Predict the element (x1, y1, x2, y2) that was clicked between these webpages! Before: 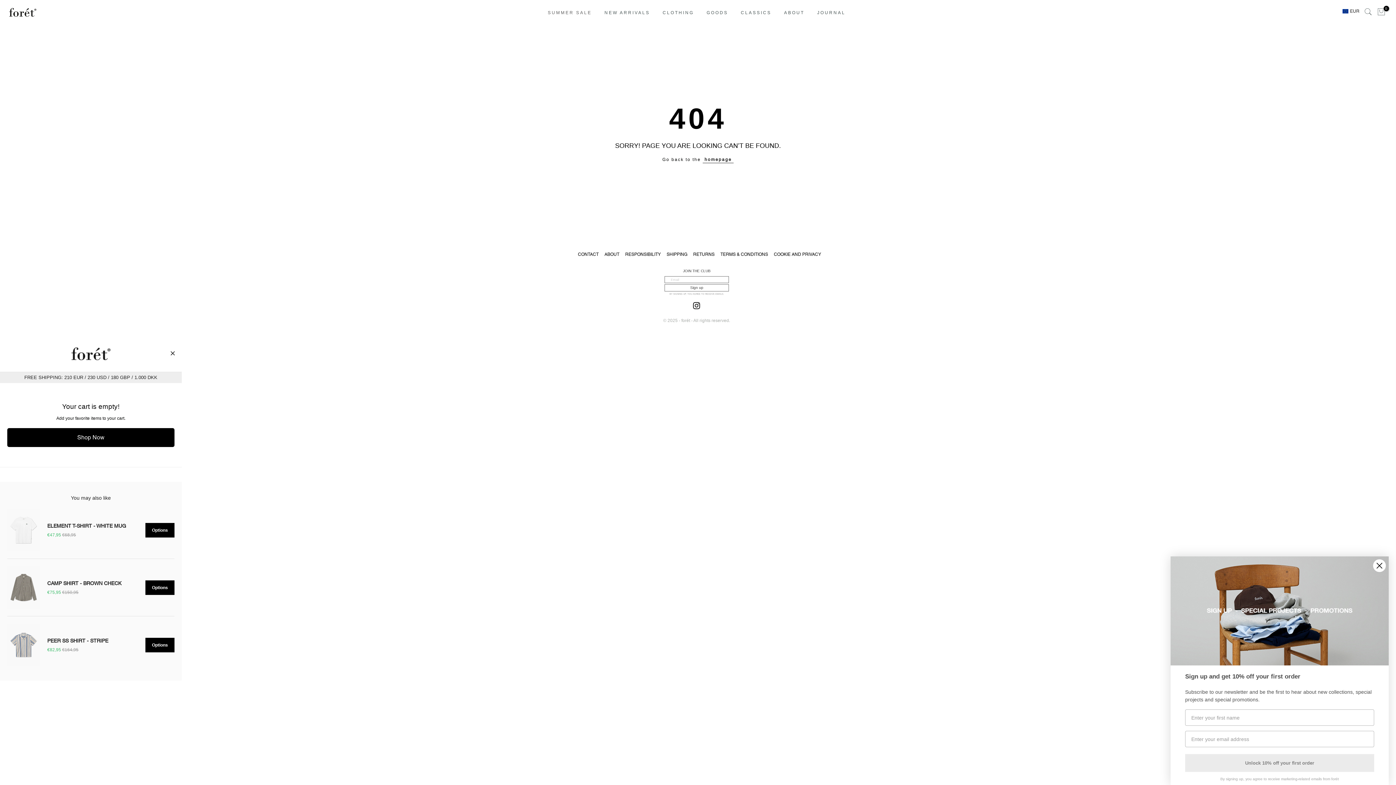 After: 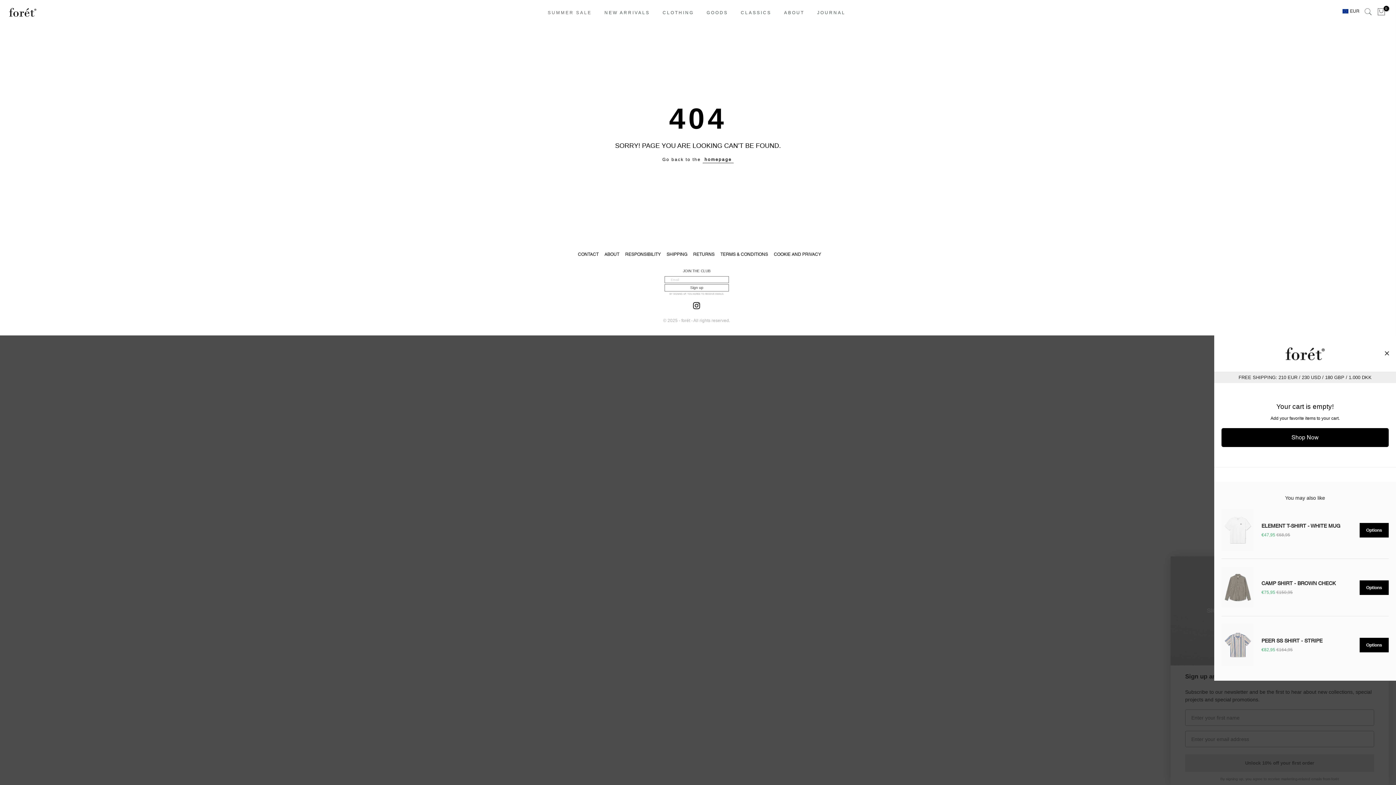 Action: bbox: (1377, 11, 1386, 16) label: 0